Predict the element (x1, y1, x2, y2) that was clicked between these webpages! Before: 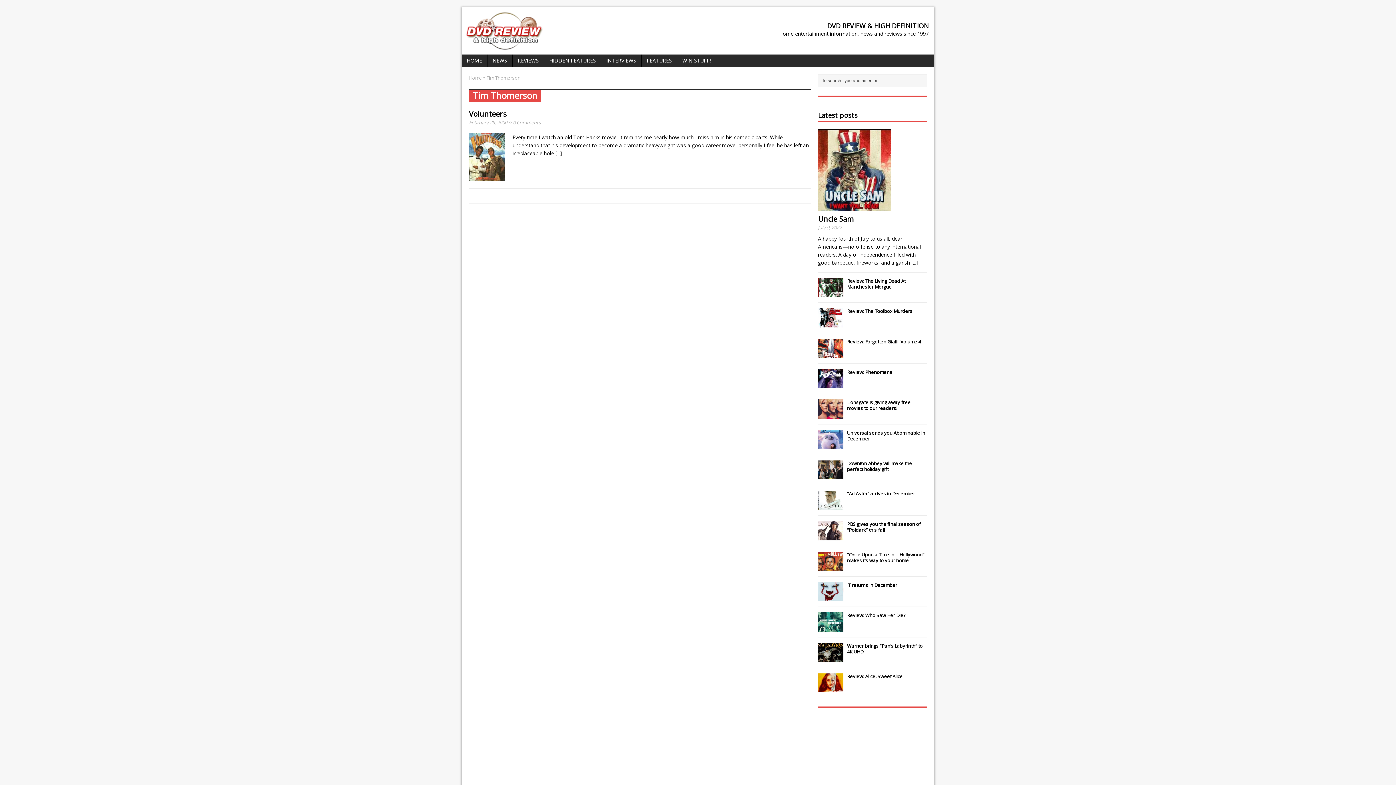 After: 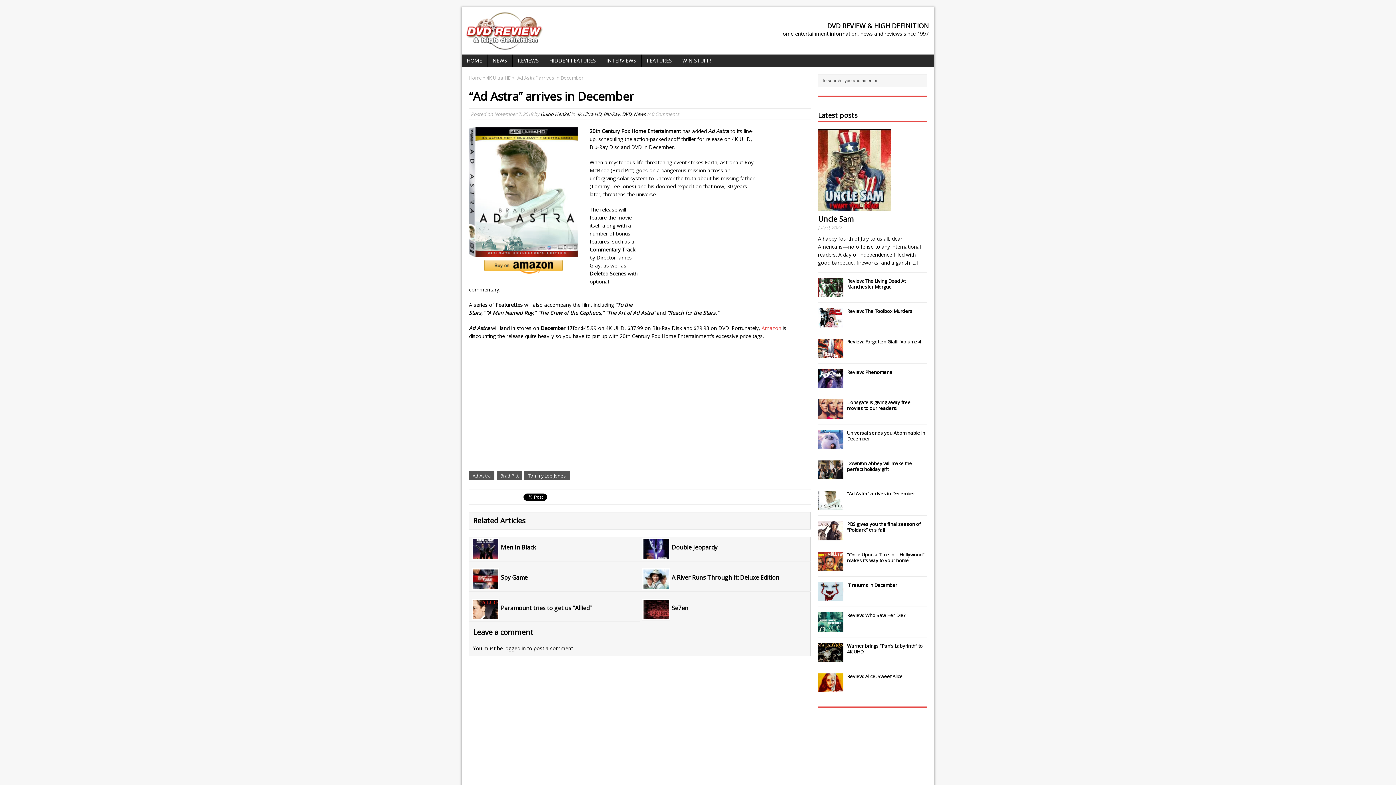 Action: bbox: (818, 503, 843, 509)